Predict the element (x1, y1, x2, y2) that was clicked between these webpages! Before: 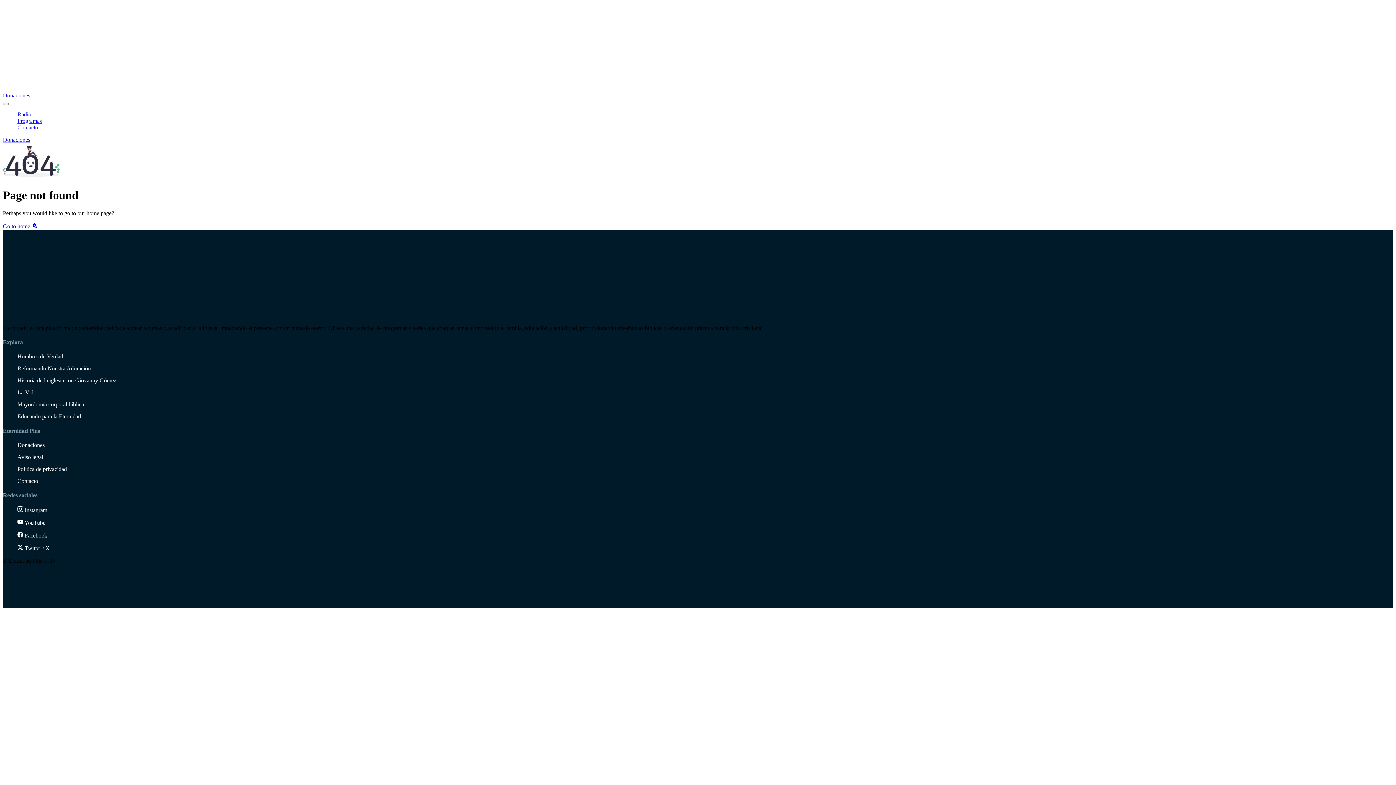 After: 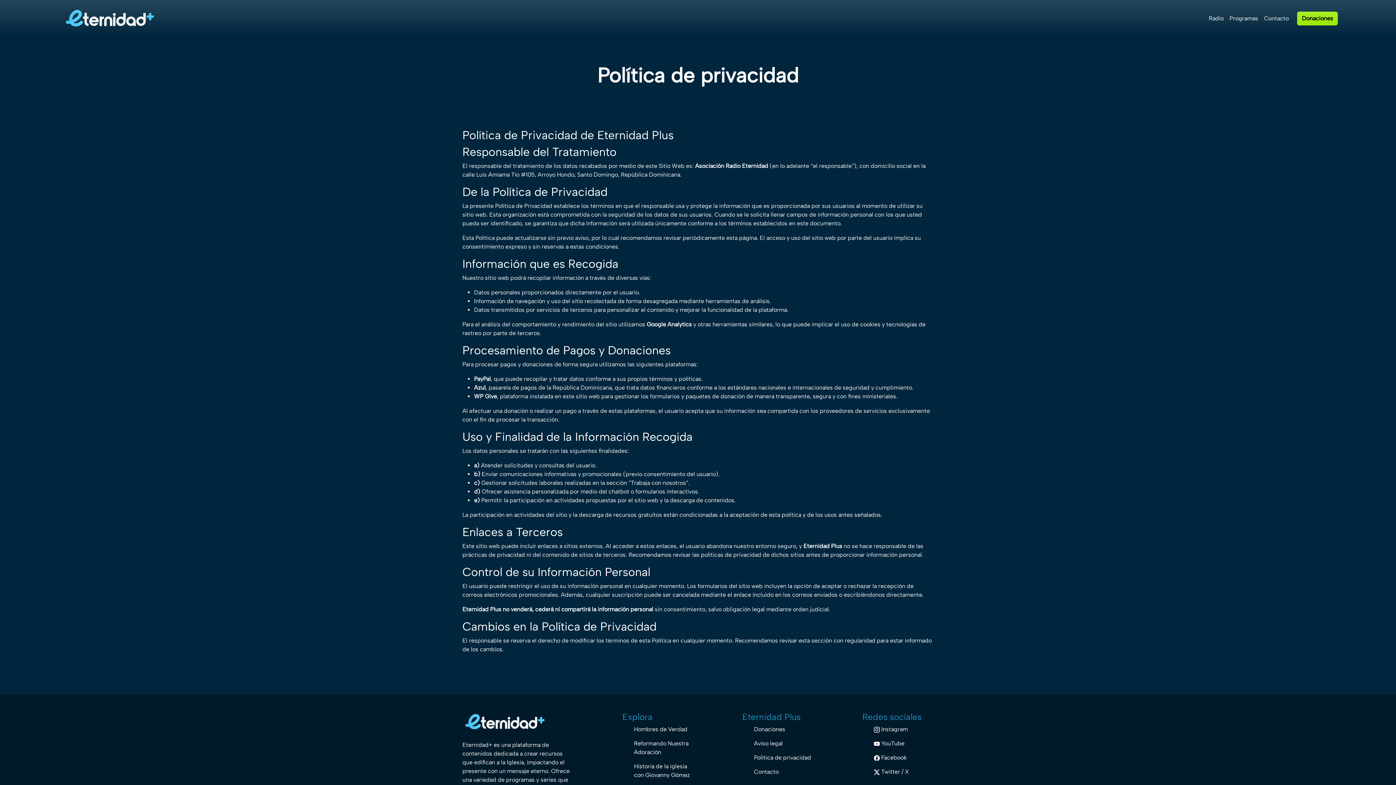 Action: label: Política de privacidad bbox: (17, 466, 66, 472)